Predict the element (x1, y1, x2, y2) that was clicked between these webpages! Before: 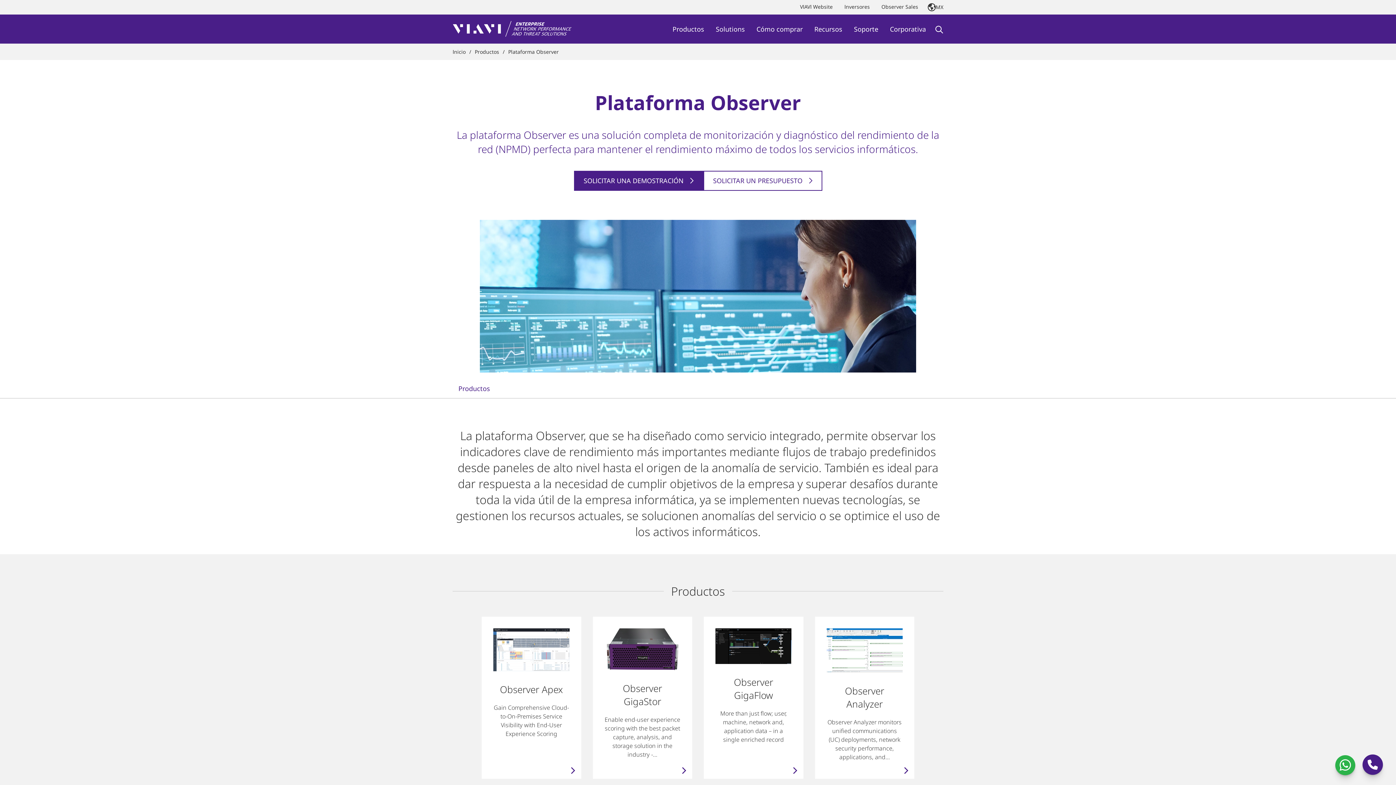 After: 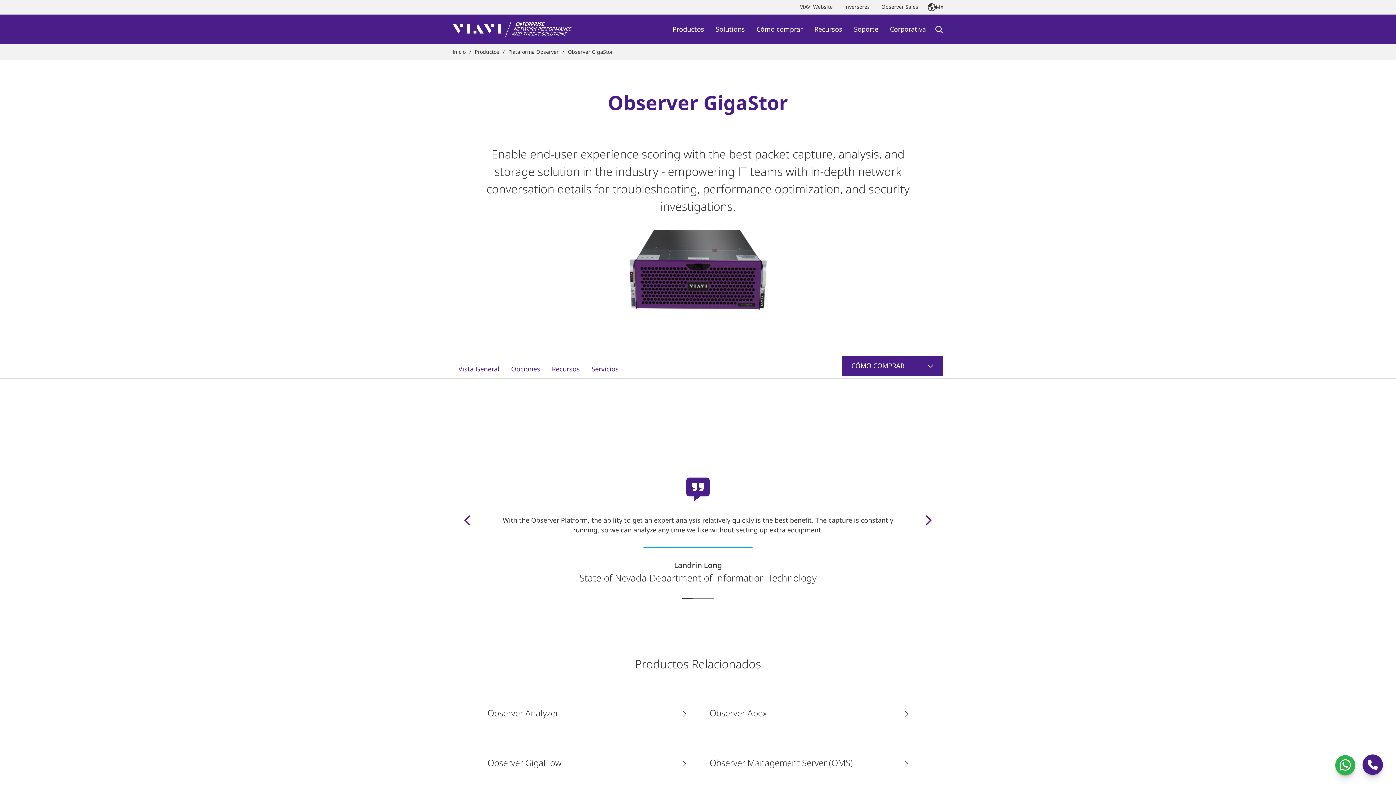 Action: bbox: (592, 617, 692, 779) label: Observer GigaStor

Enable end-user experience scoring with the best packet capture, analysis, and storage solution in the industry -...